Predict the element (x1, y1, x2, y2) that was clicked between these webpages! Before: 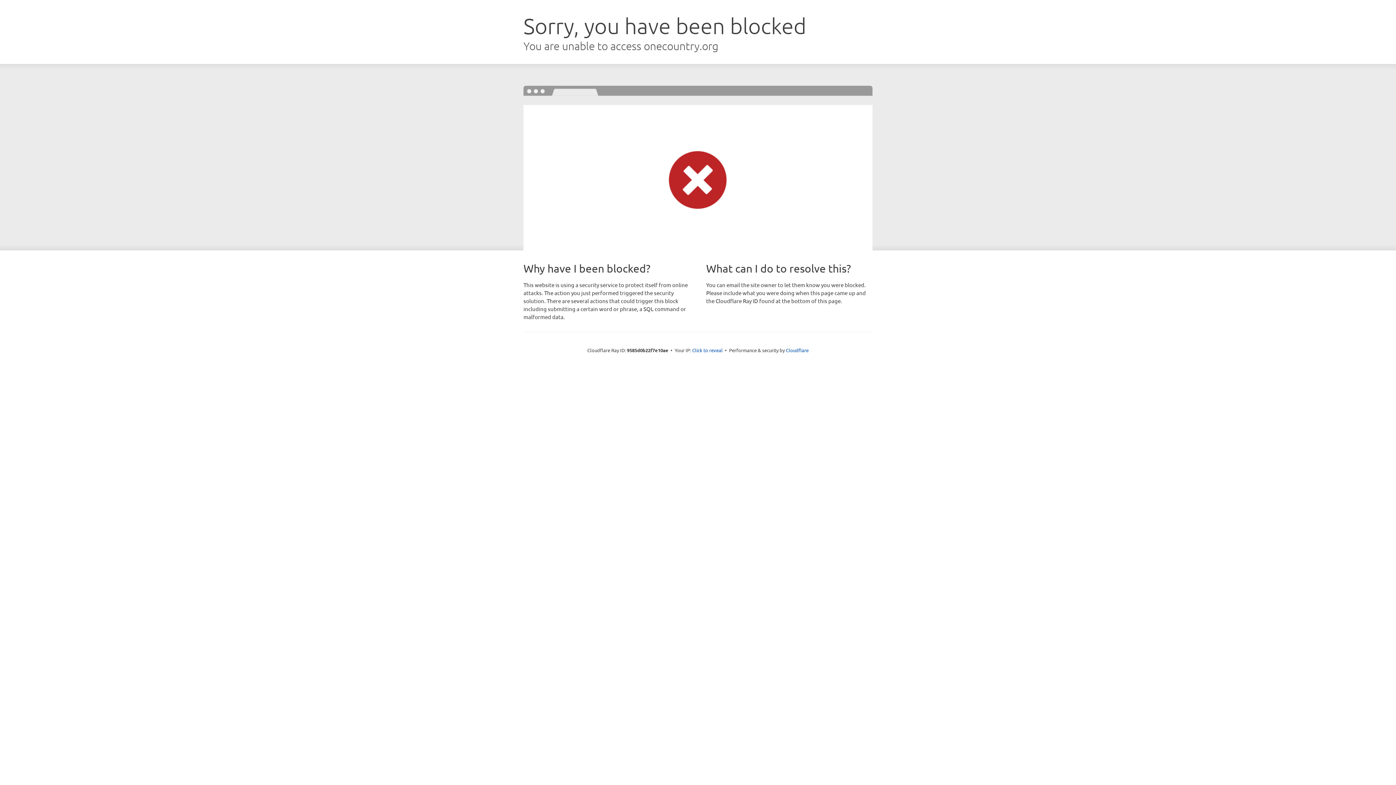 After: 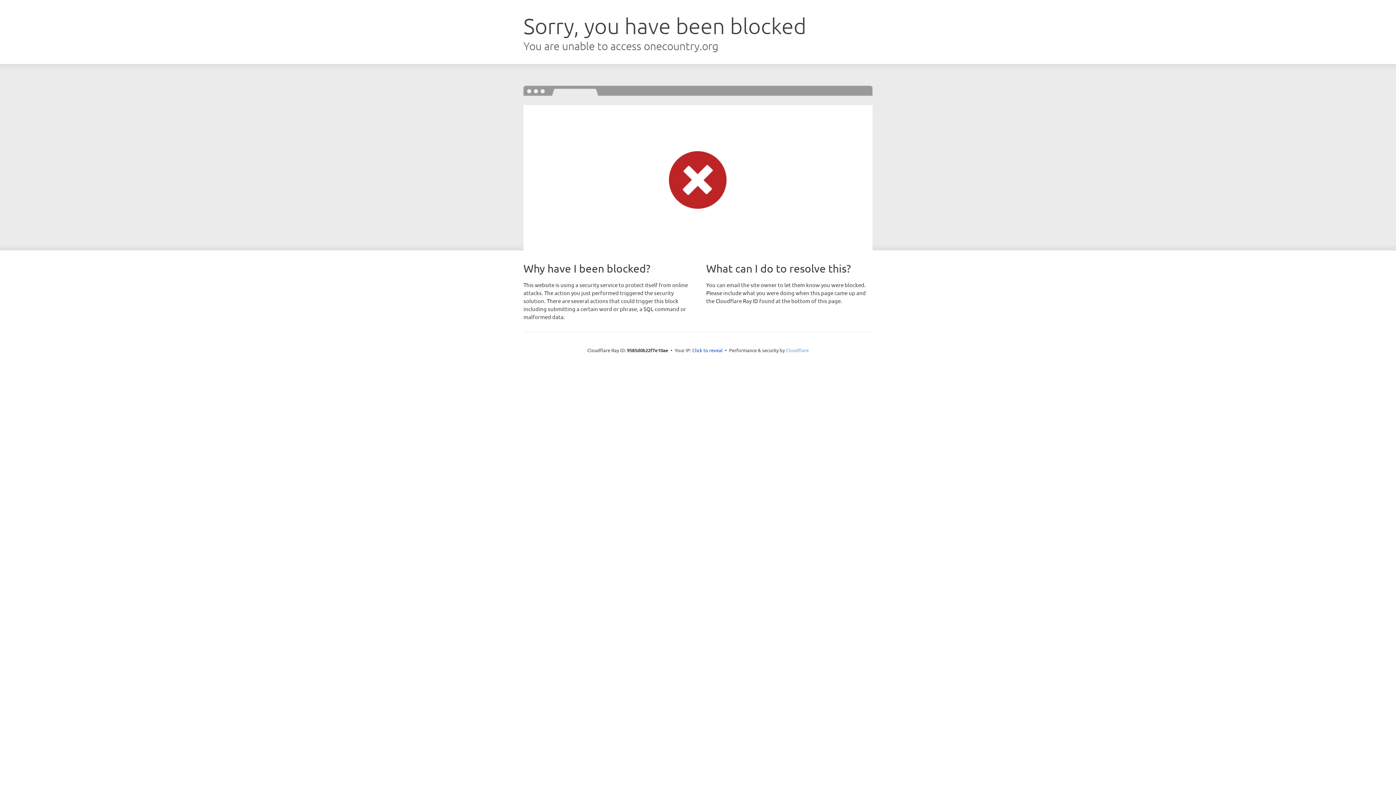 Action: label: Cloudflare bbox: (786, 347, 808, 353)